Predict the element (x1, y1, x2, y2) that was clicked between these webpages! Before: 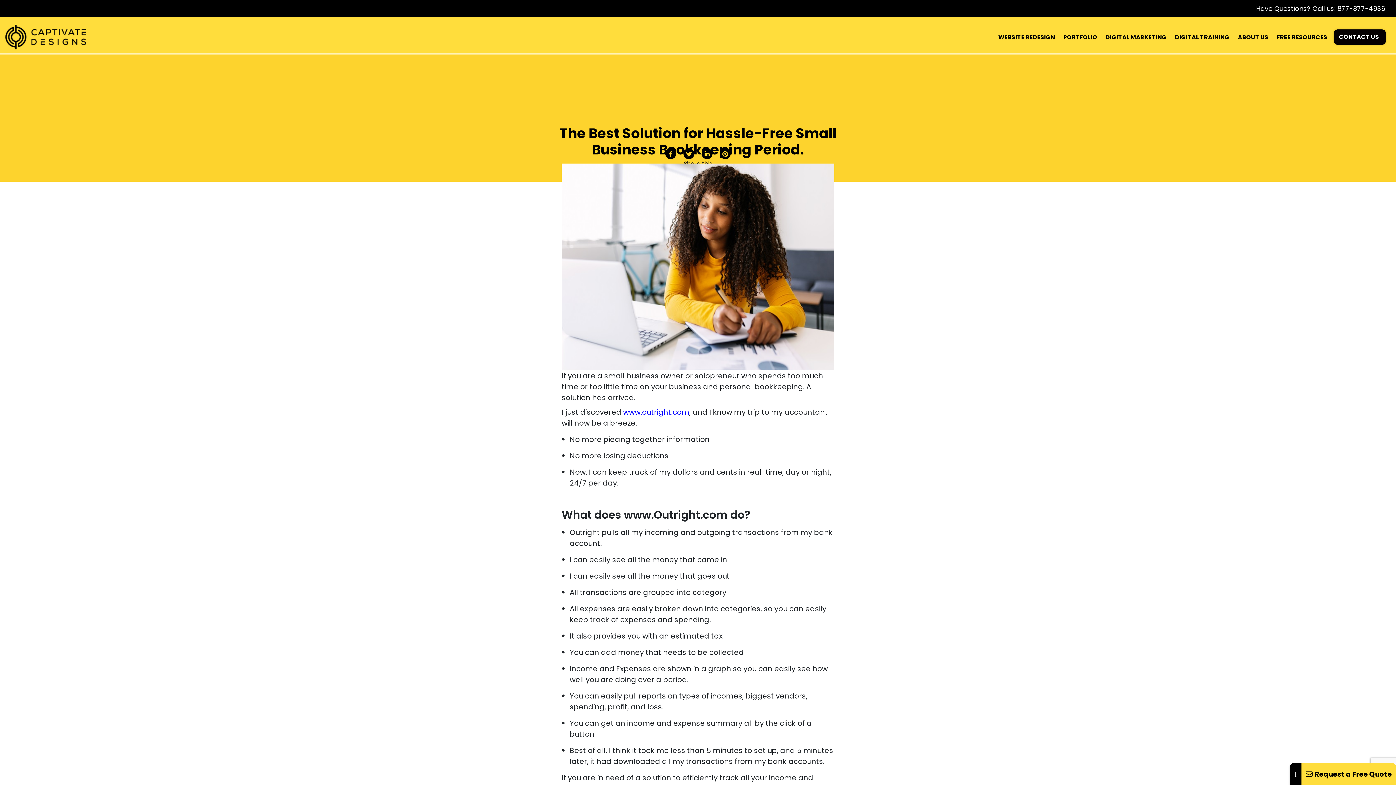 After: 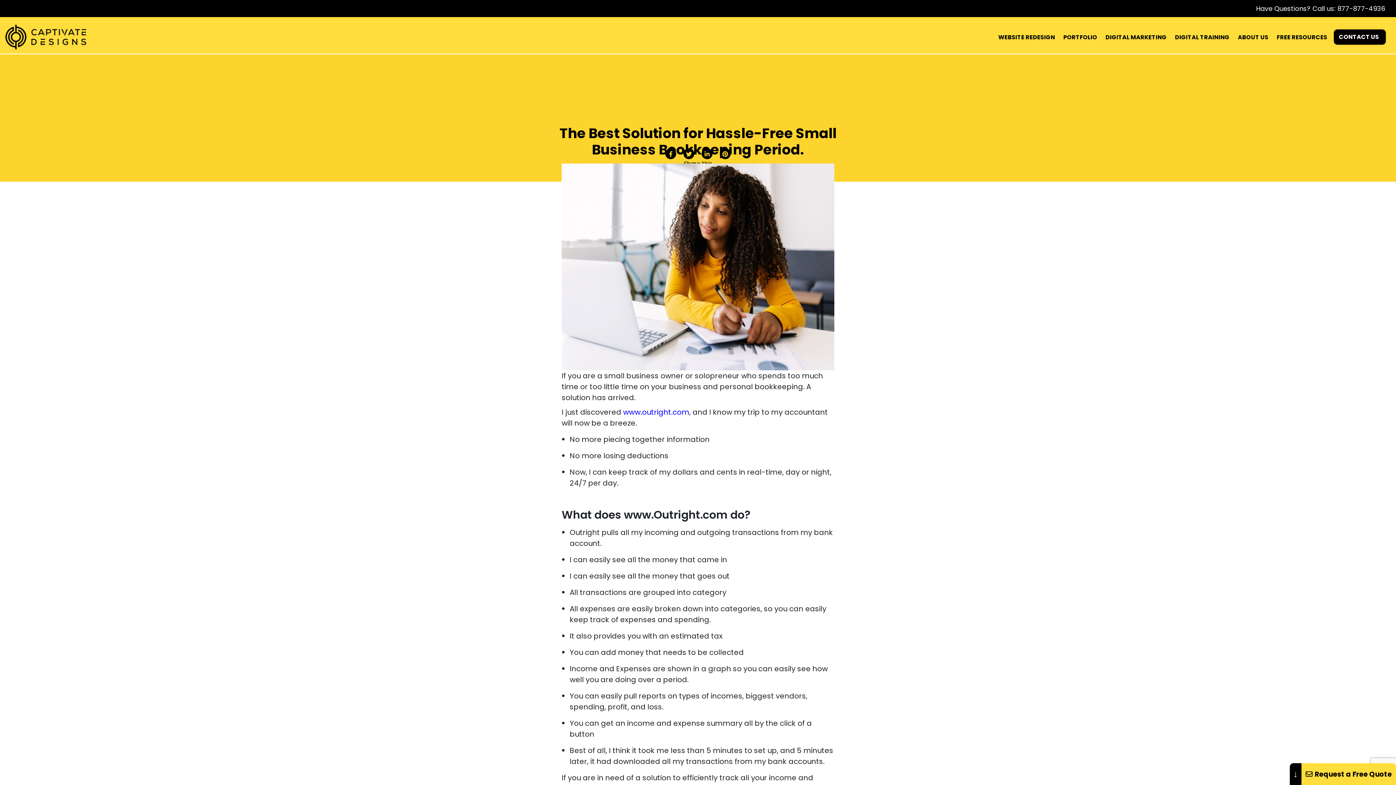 Action: bbox: (665, 150, 676, 158)